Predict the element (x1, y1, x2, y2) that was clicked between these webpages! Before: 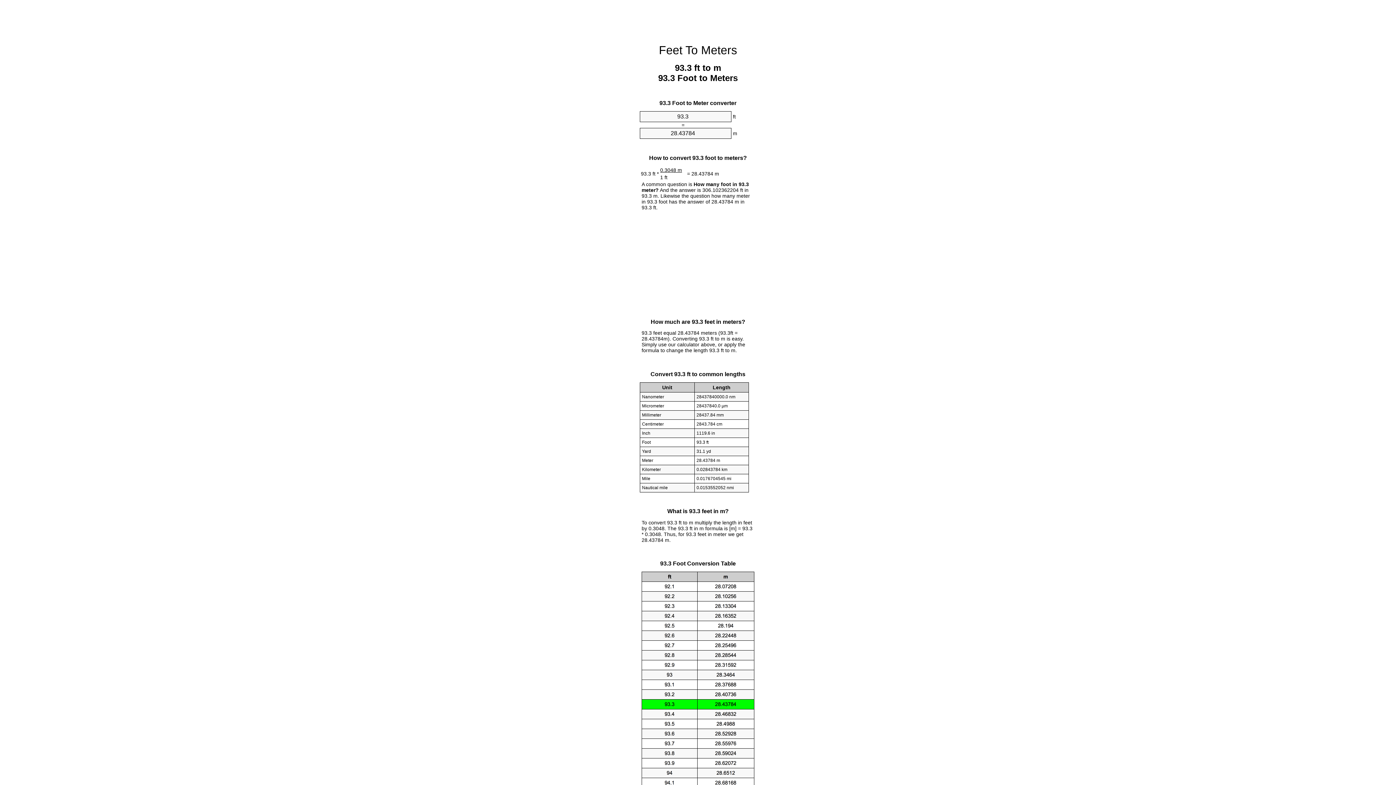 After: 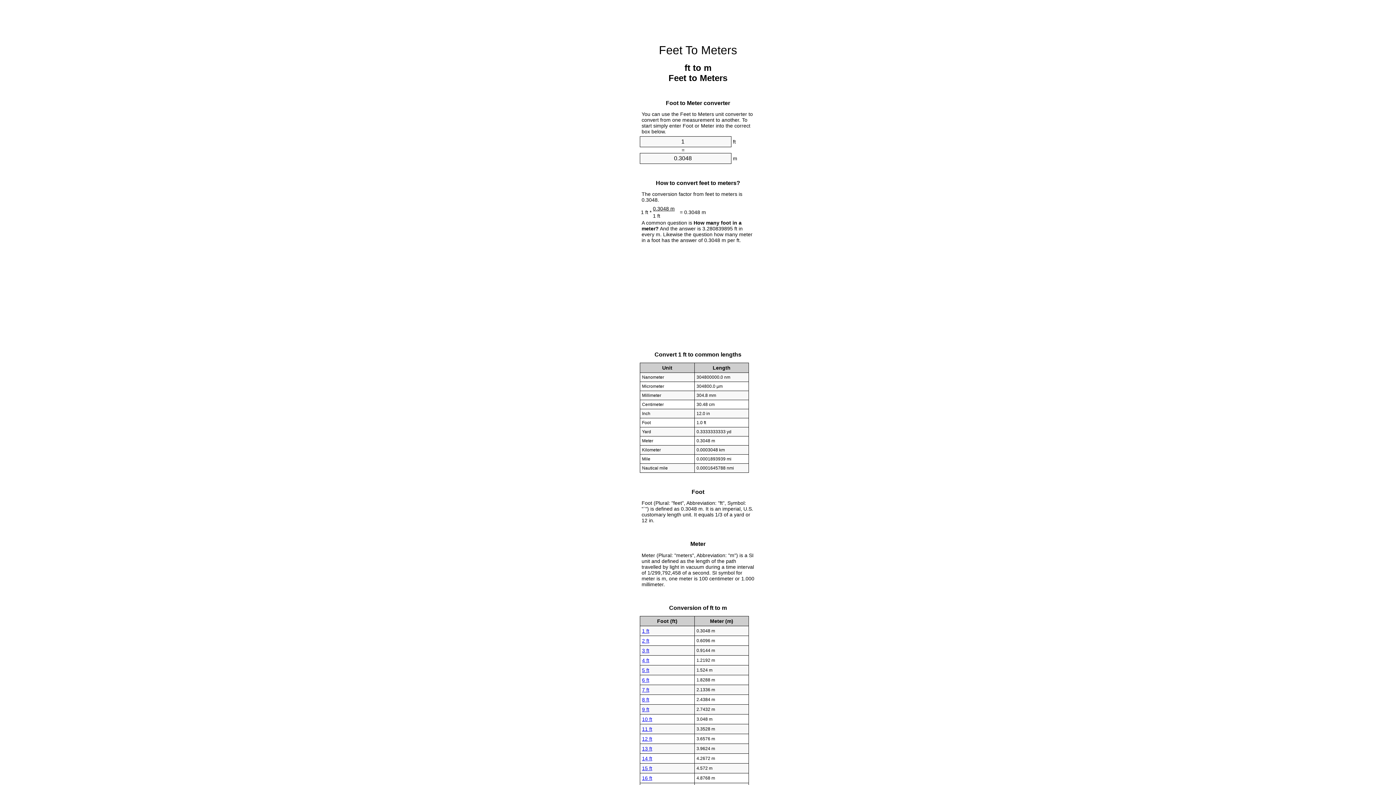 Action: label: Feet To Meters bbox: (659, 43, 737, 56)